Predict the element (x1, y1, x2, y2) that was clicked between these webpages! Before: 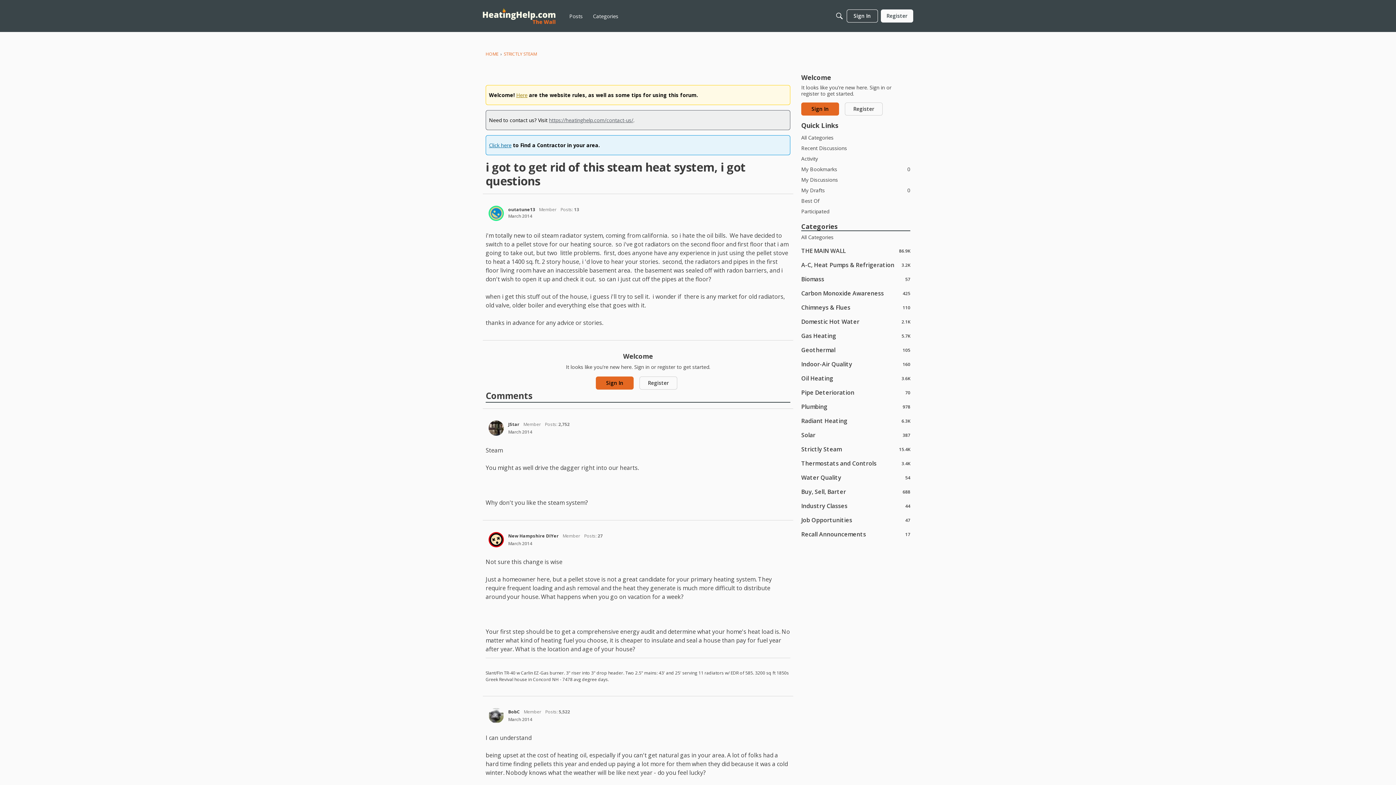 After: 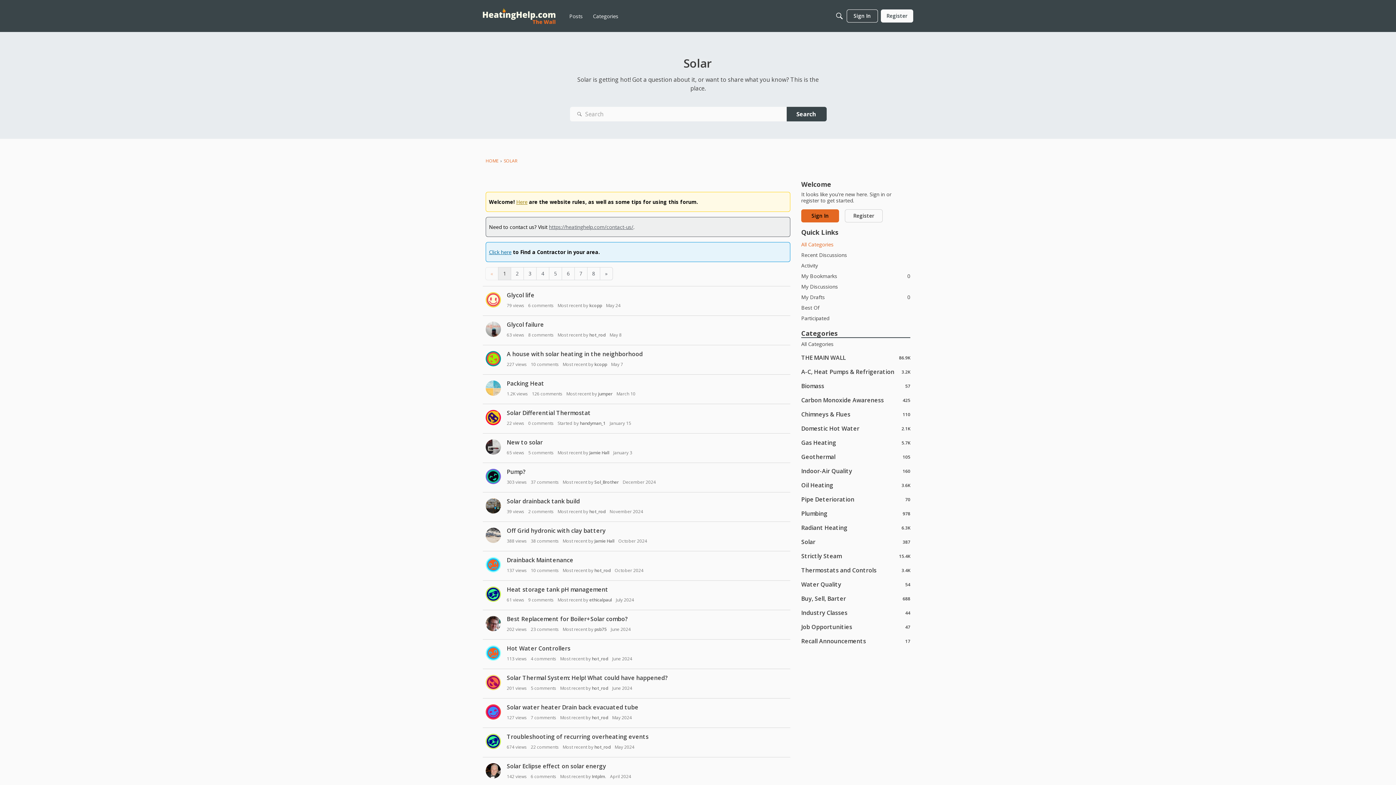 Action: bbox: (801, 431, 910, 438) label: 387
Solar